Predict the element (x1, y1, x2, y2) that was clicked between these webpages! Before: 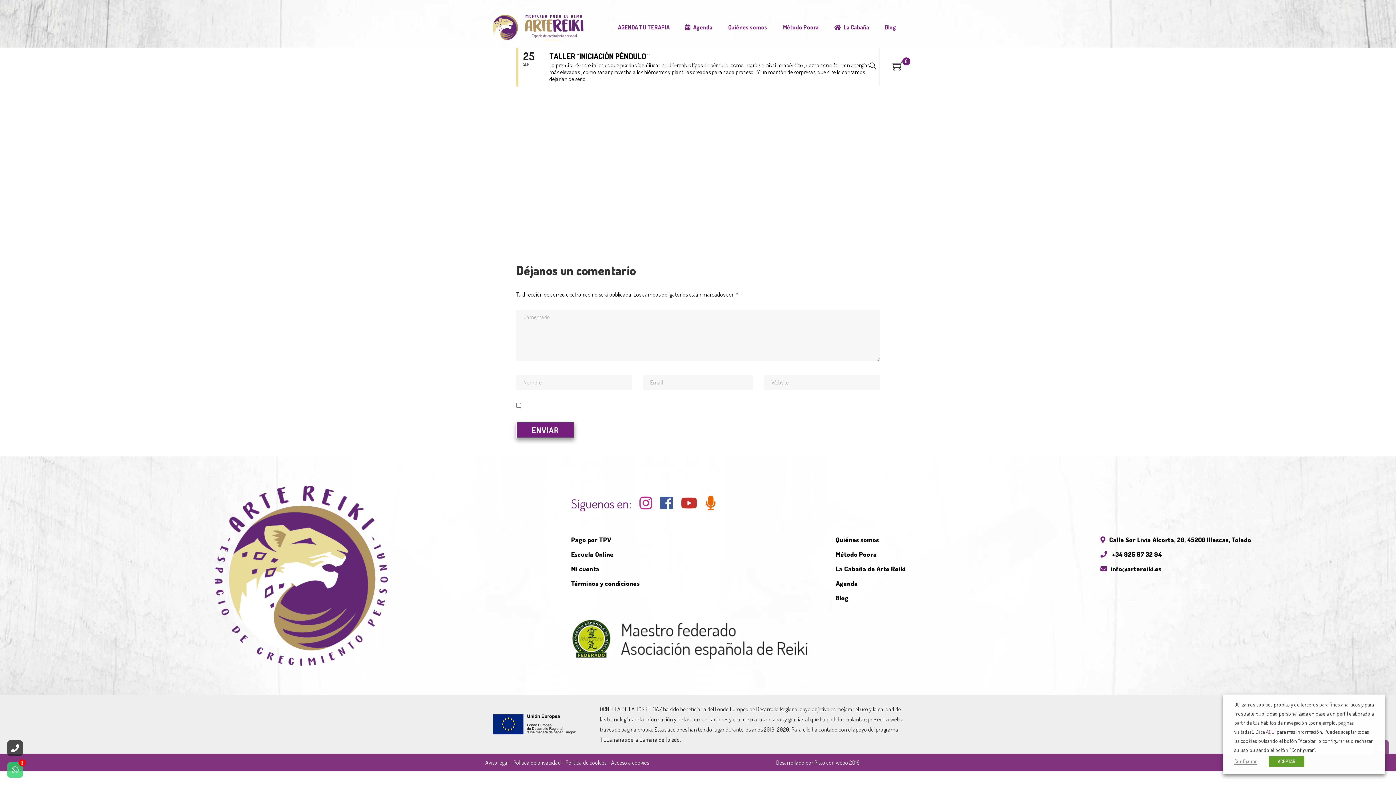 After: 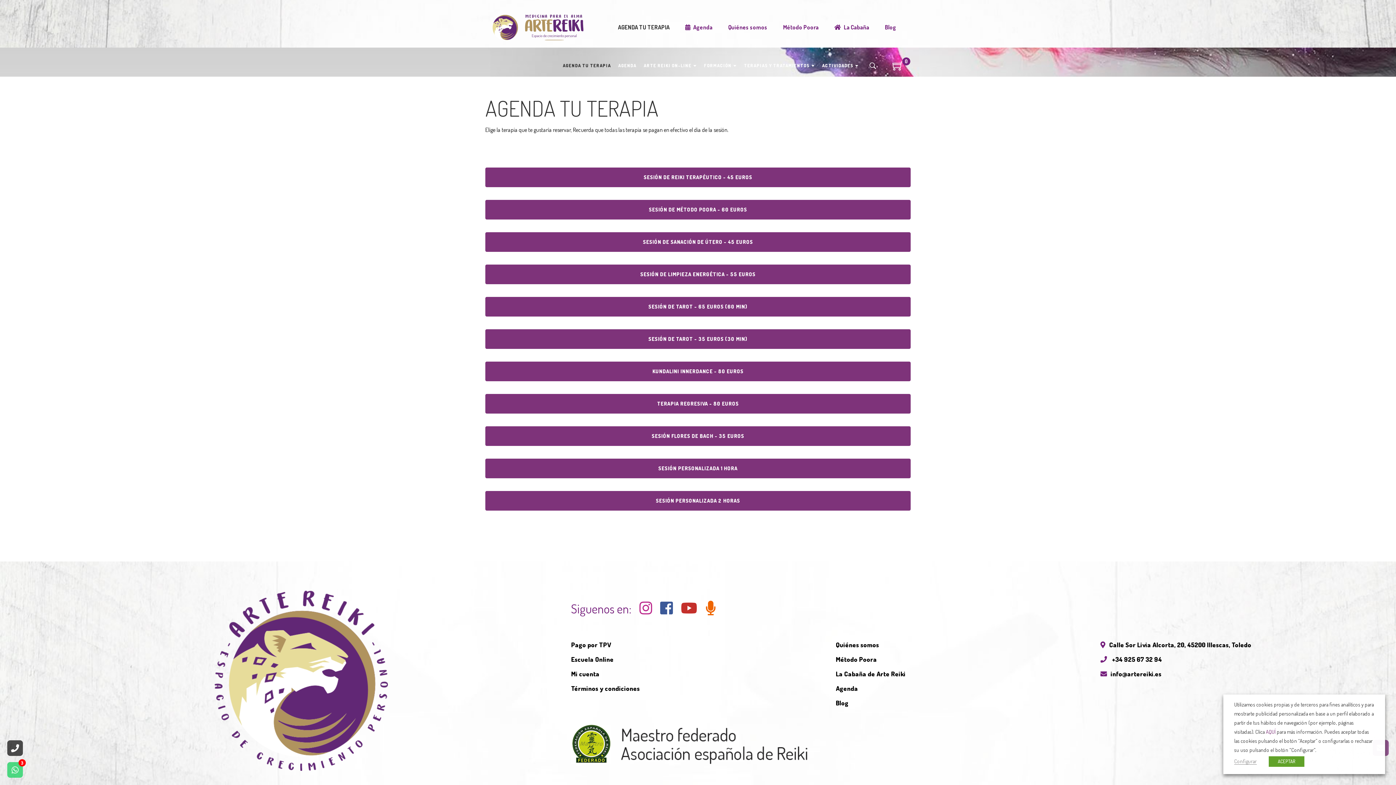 Action: label: AGENDA TU TERAPIA bbox: (618, 23, 669, 31)